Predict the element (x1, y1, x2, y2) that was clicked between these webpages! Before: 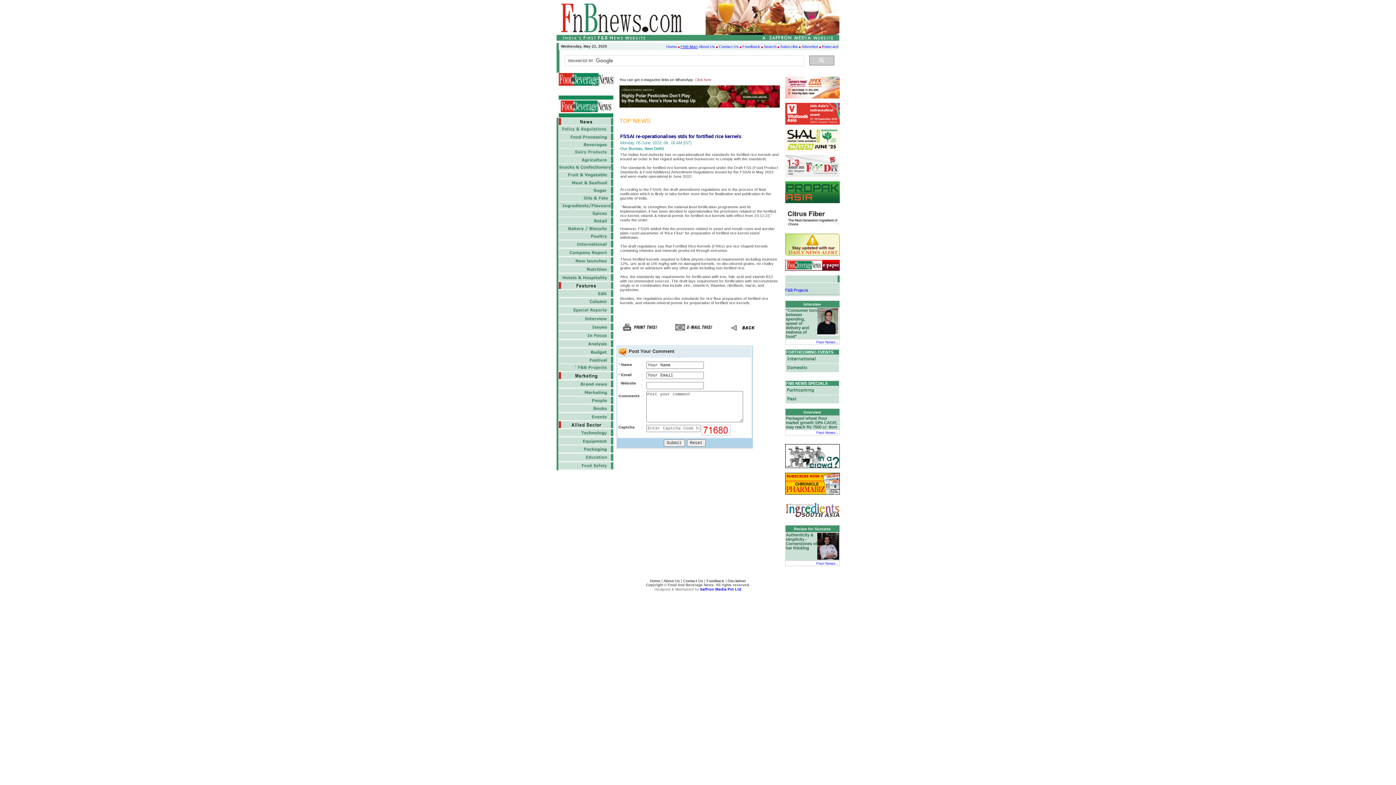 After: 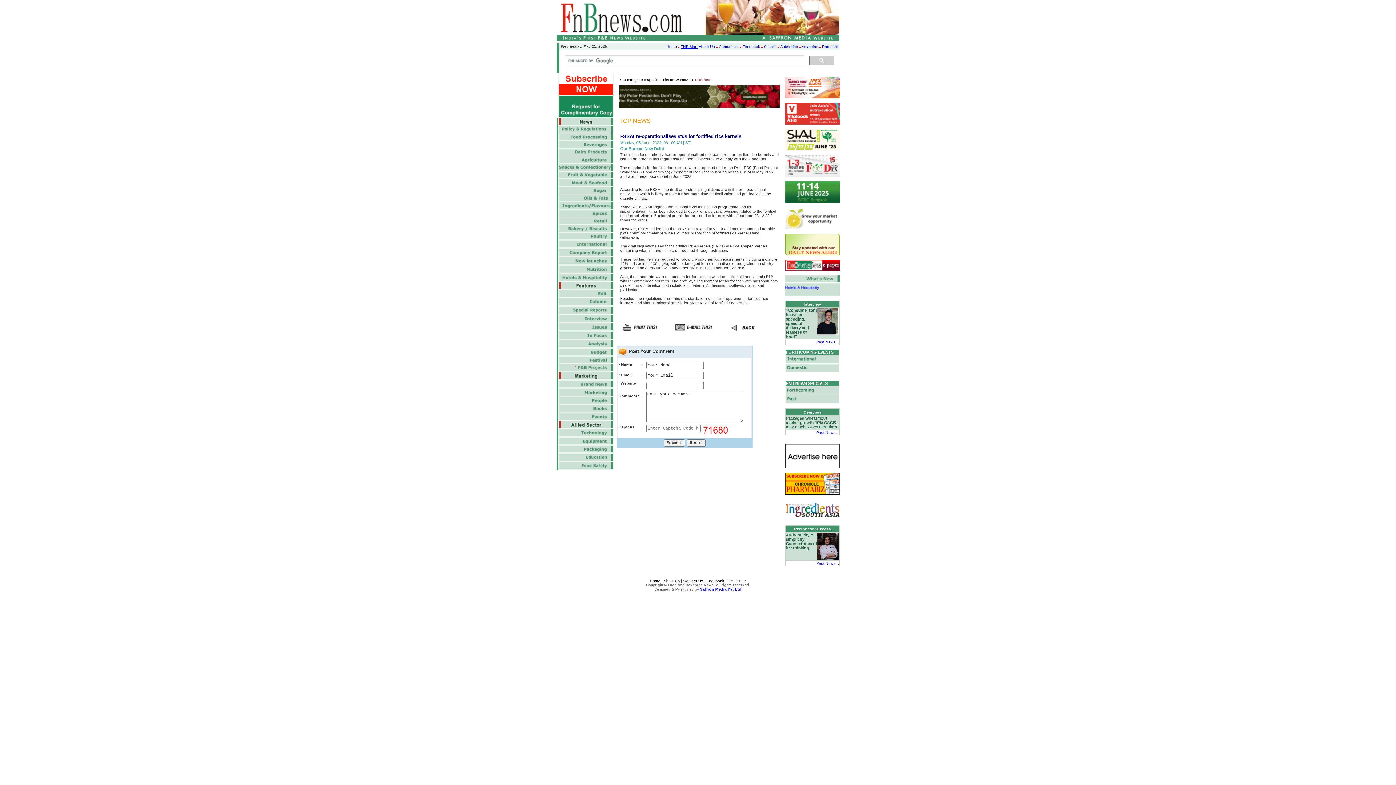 Action: bbox: (785, 199, 839, 203)